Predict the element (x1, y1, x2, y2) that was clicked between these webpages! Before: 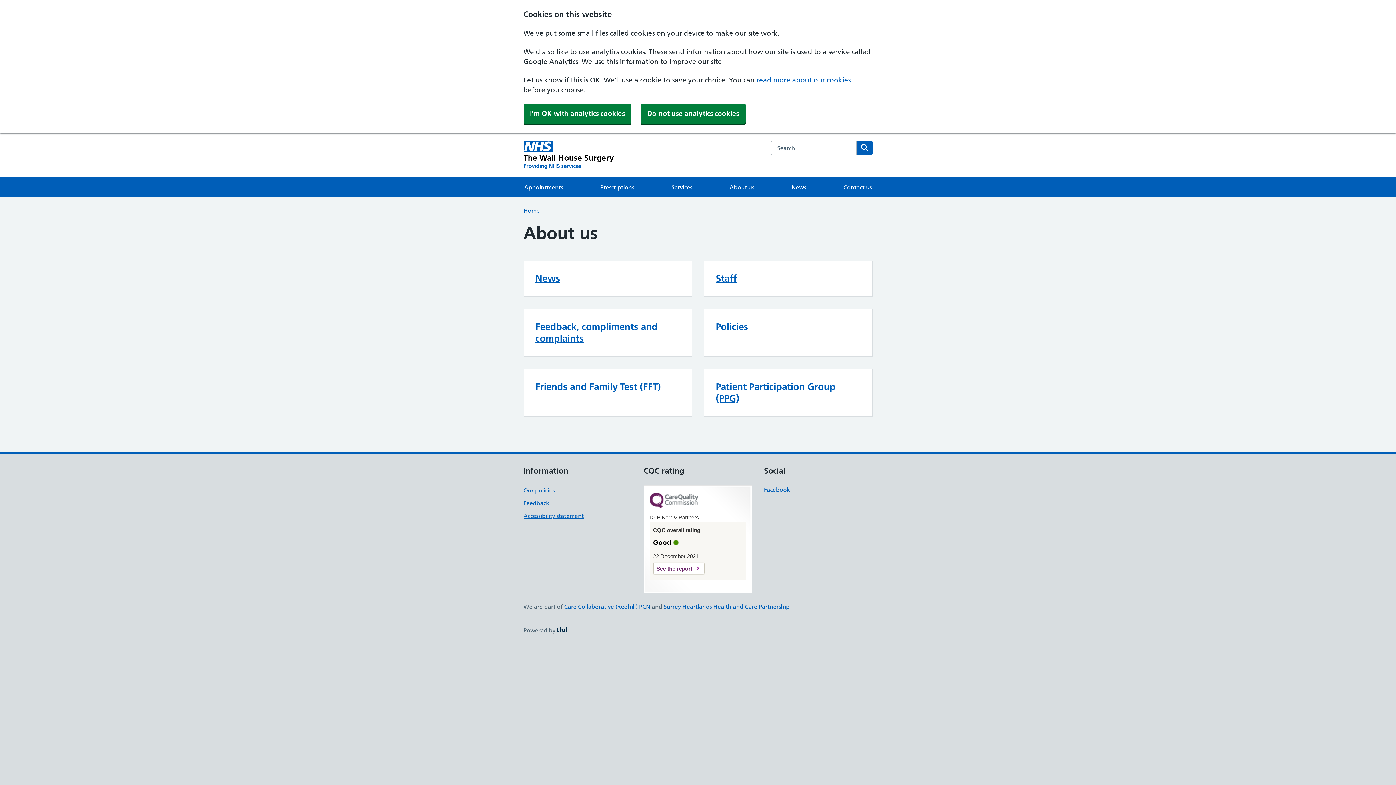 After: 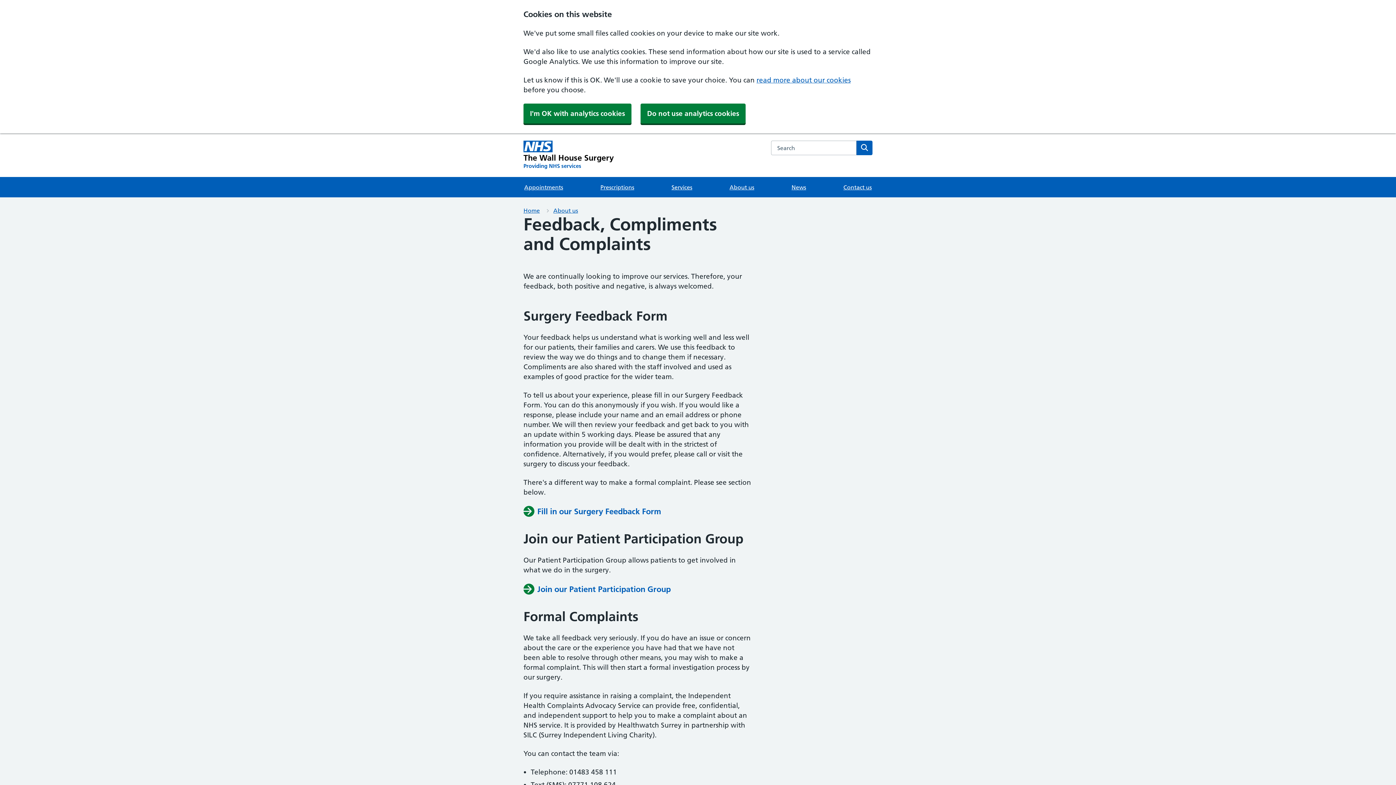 Action: label: Feedback bbox: (523, 499, 549, 506)